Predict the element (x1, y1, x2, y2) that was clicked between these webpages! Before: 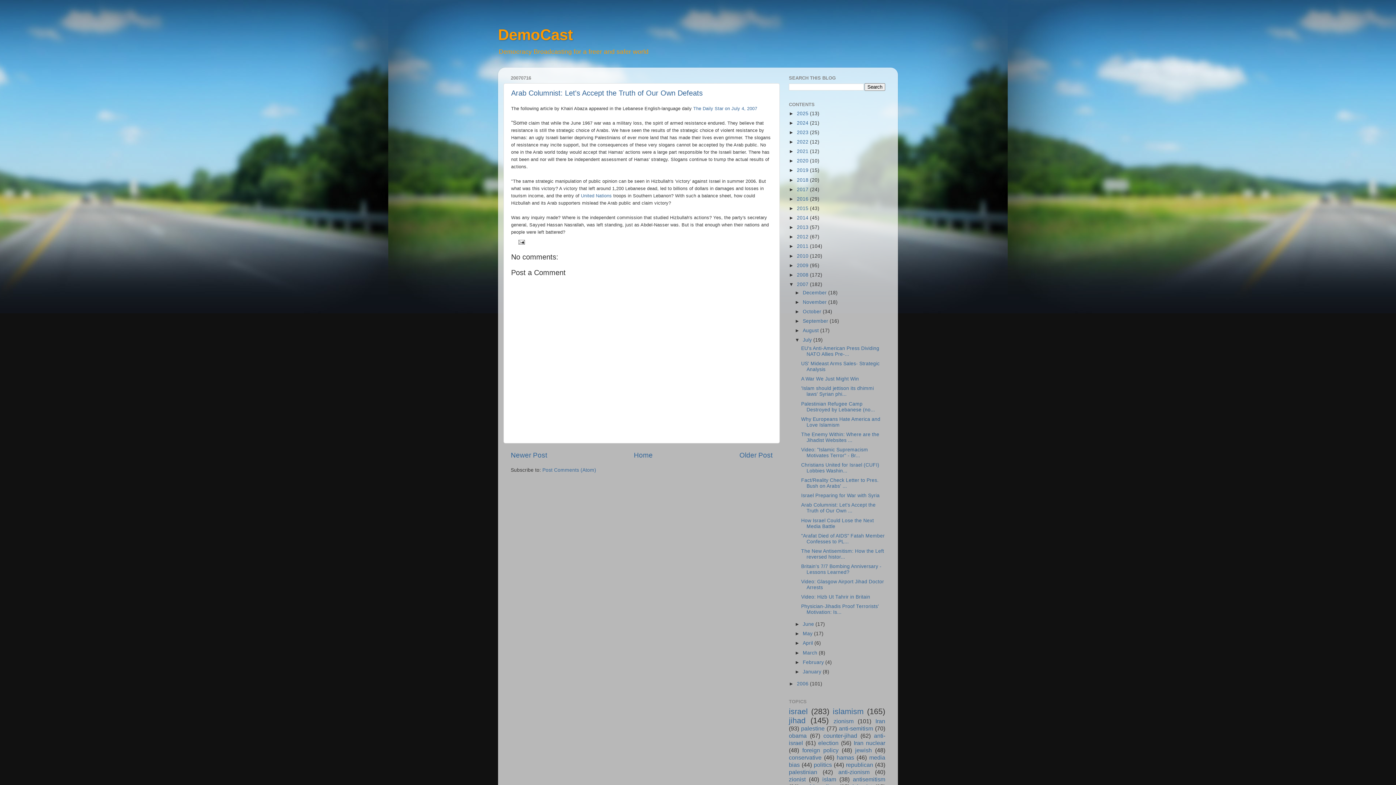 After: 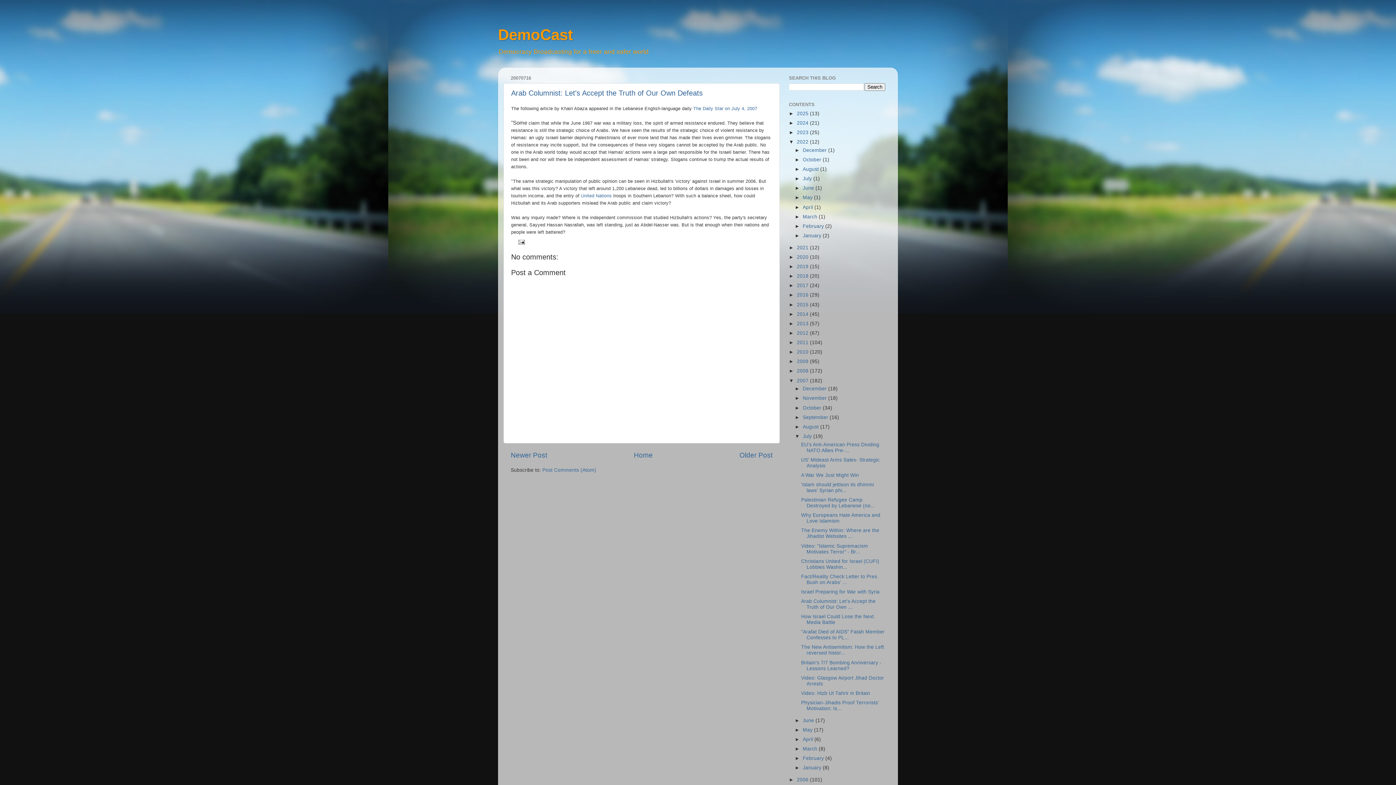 Action: bbox: (789, 139, 797, 144) label: ►  